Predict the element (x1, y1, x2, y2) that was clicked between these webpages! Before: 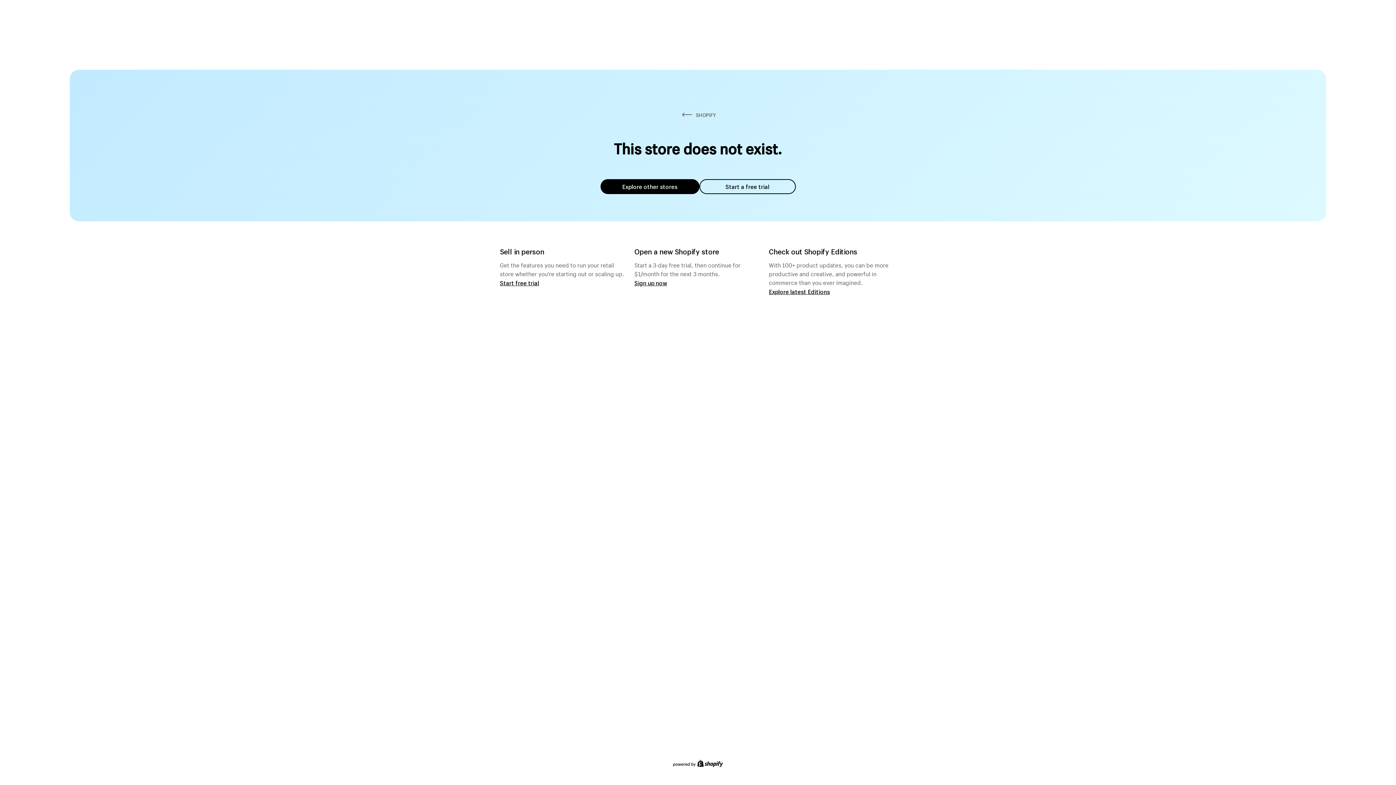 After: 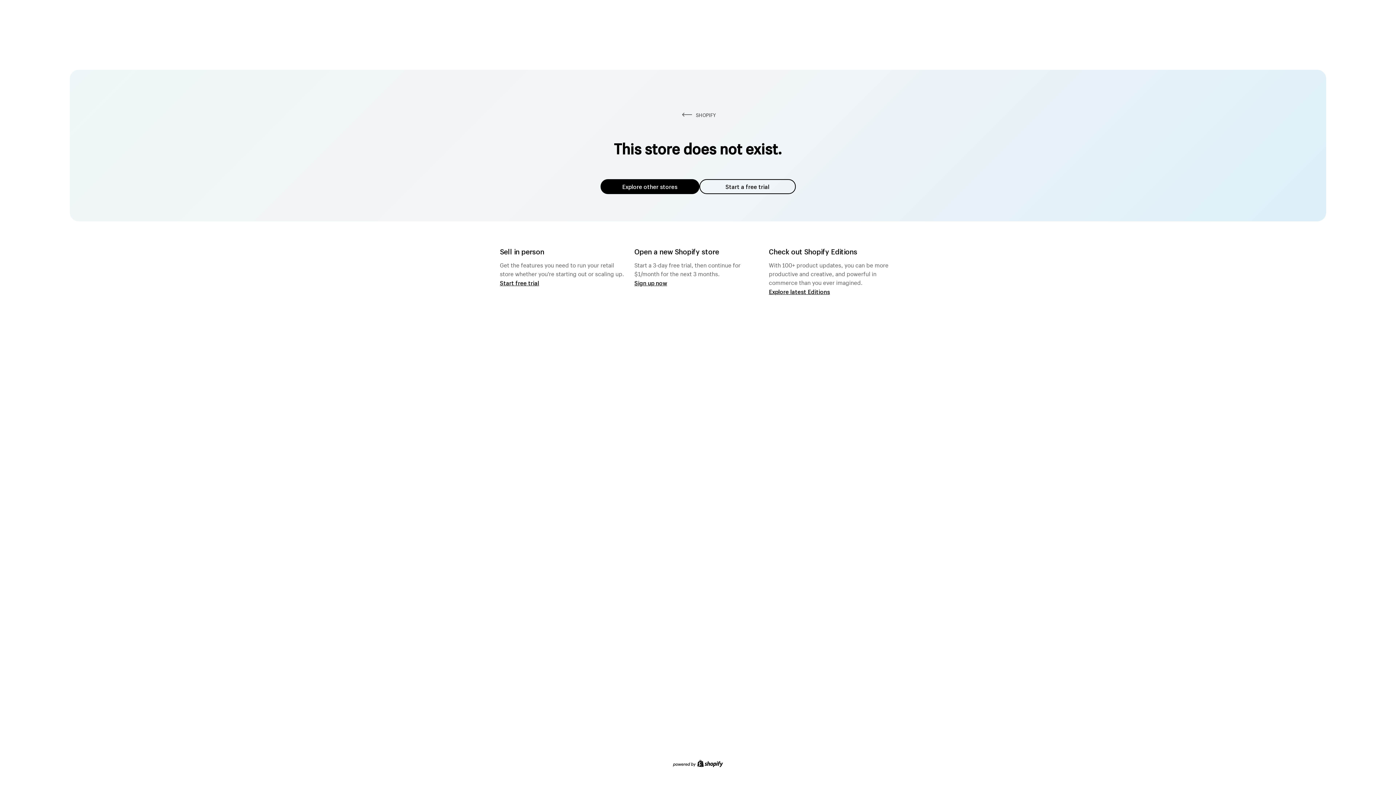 Action: label: Explore other stores bbox: (600, 179, 699, 194)